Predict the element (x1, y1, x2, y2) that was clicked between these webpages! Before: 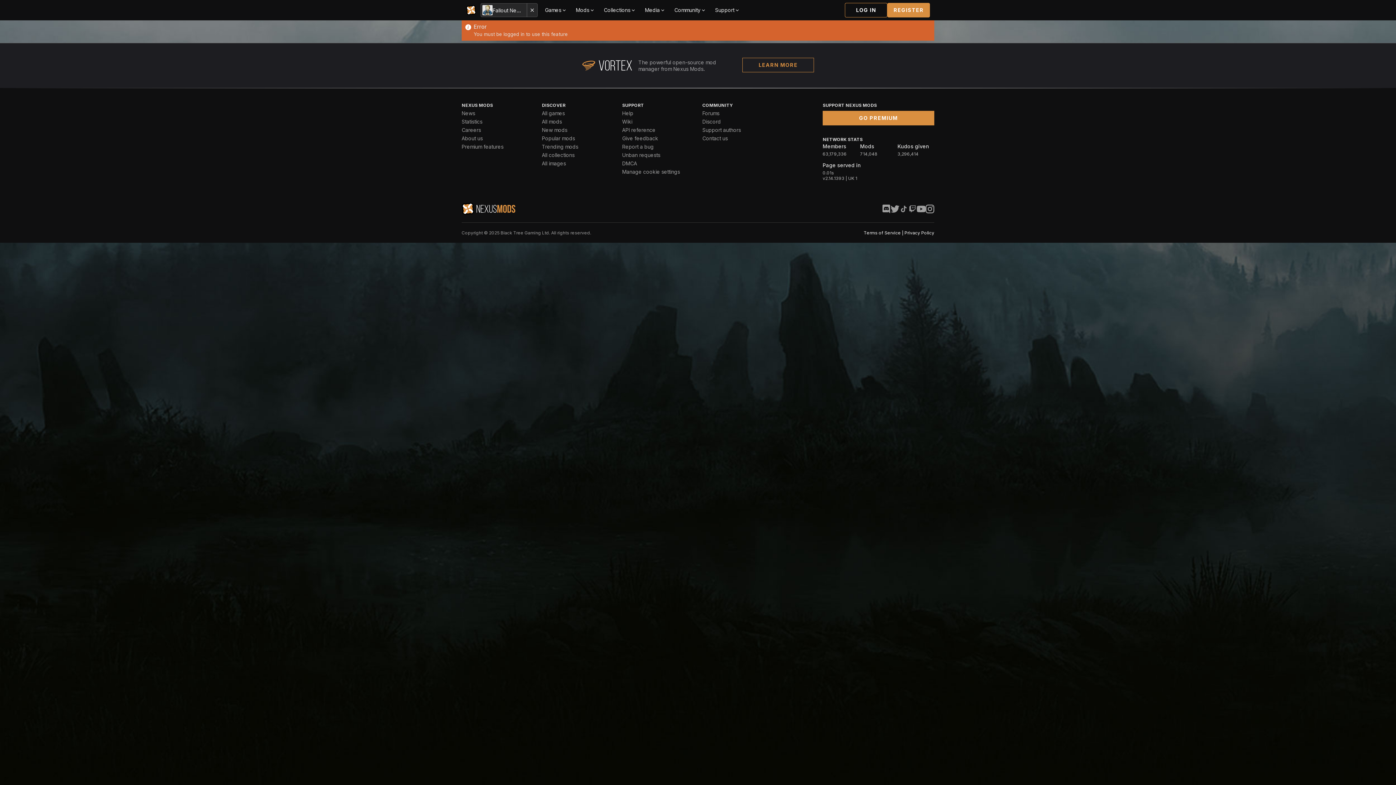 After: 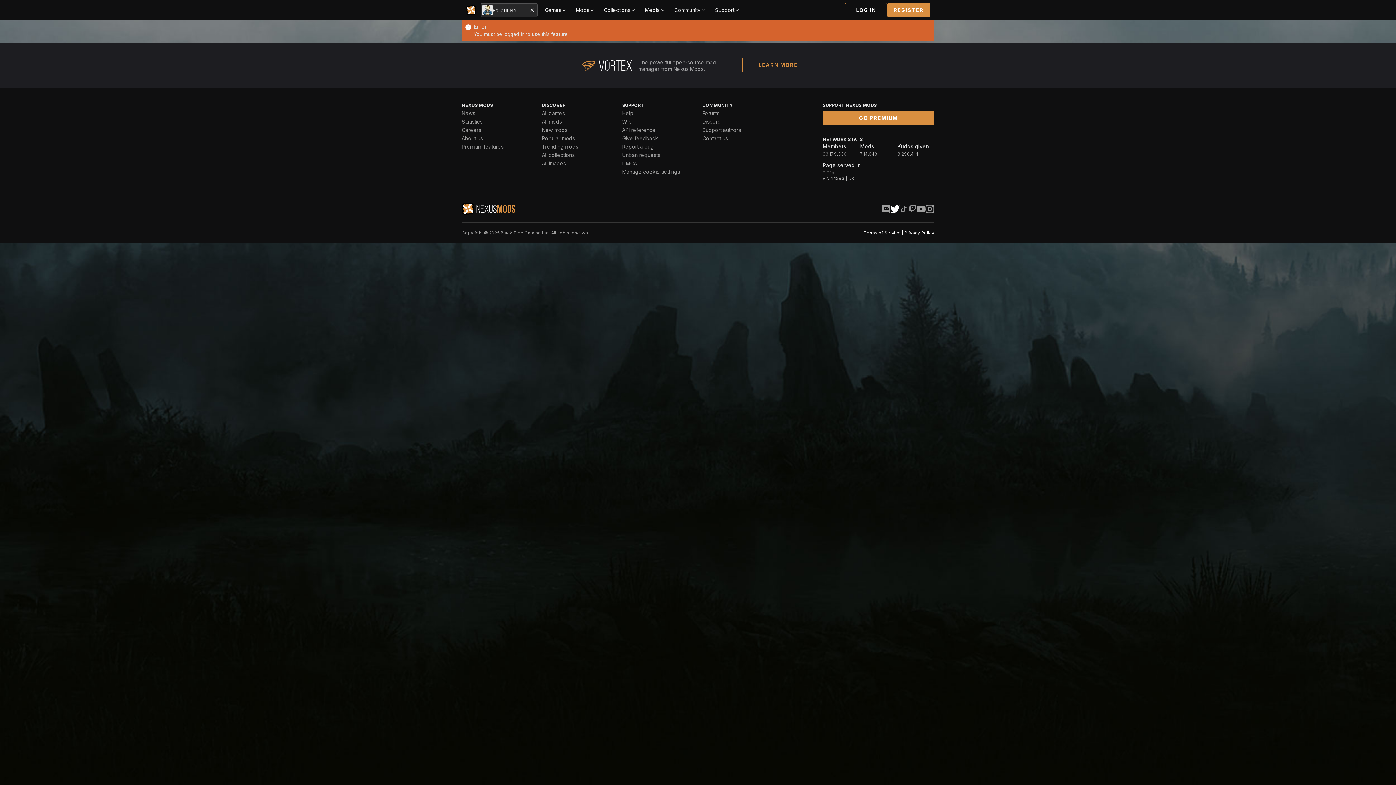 Action: bbox: (890, 204, 899, 213)